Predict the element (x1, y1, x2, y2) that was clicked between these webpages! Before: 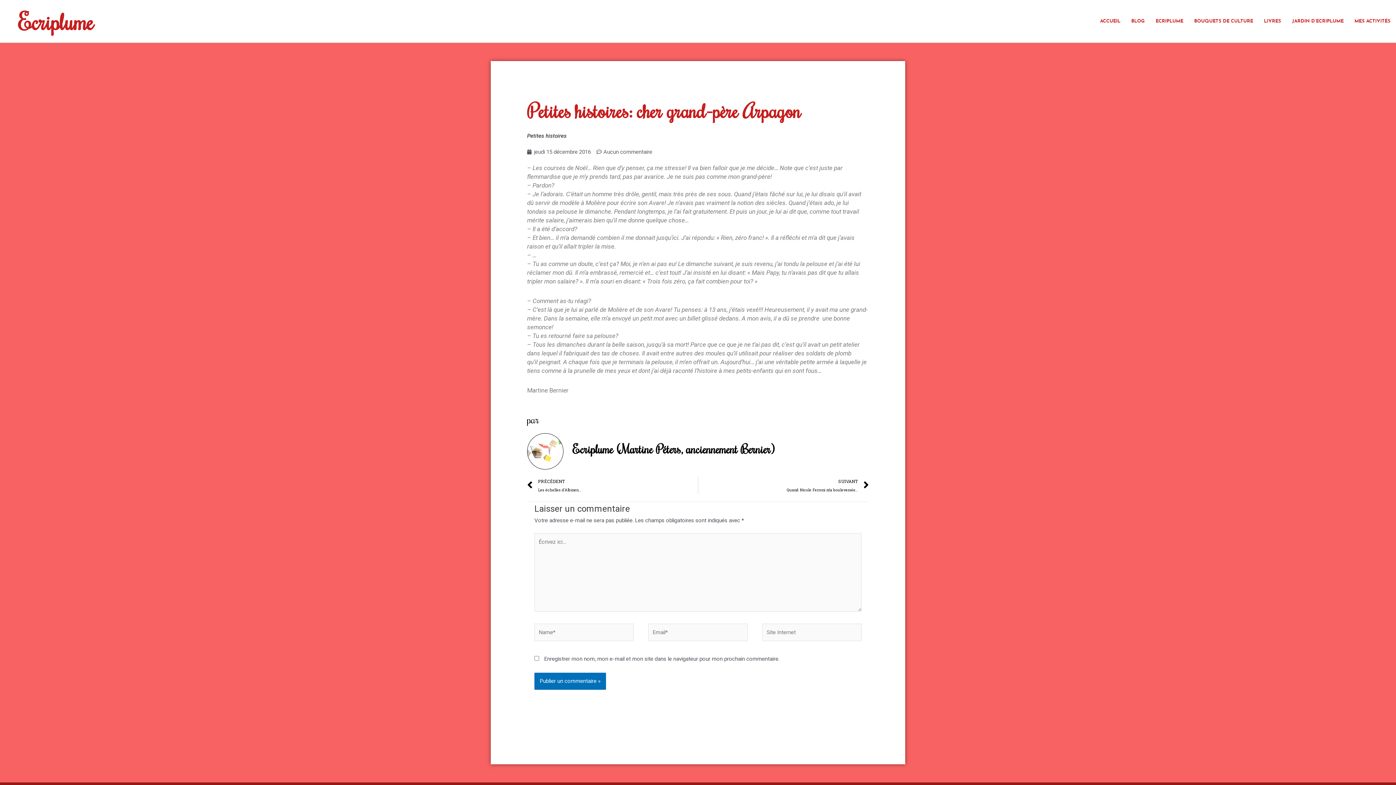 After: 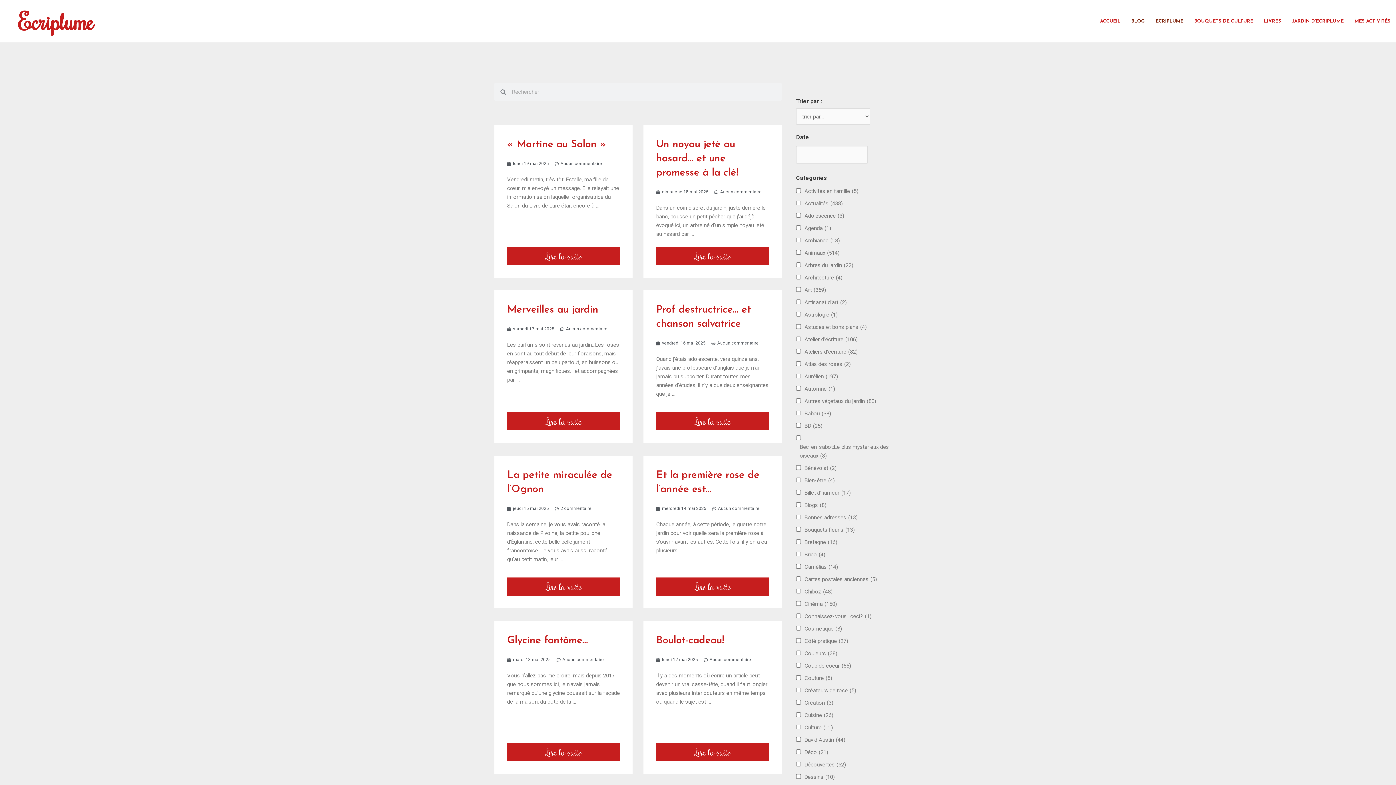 Action: bbox: (1150, 13, 1189, 29) label: ECRIPLUME